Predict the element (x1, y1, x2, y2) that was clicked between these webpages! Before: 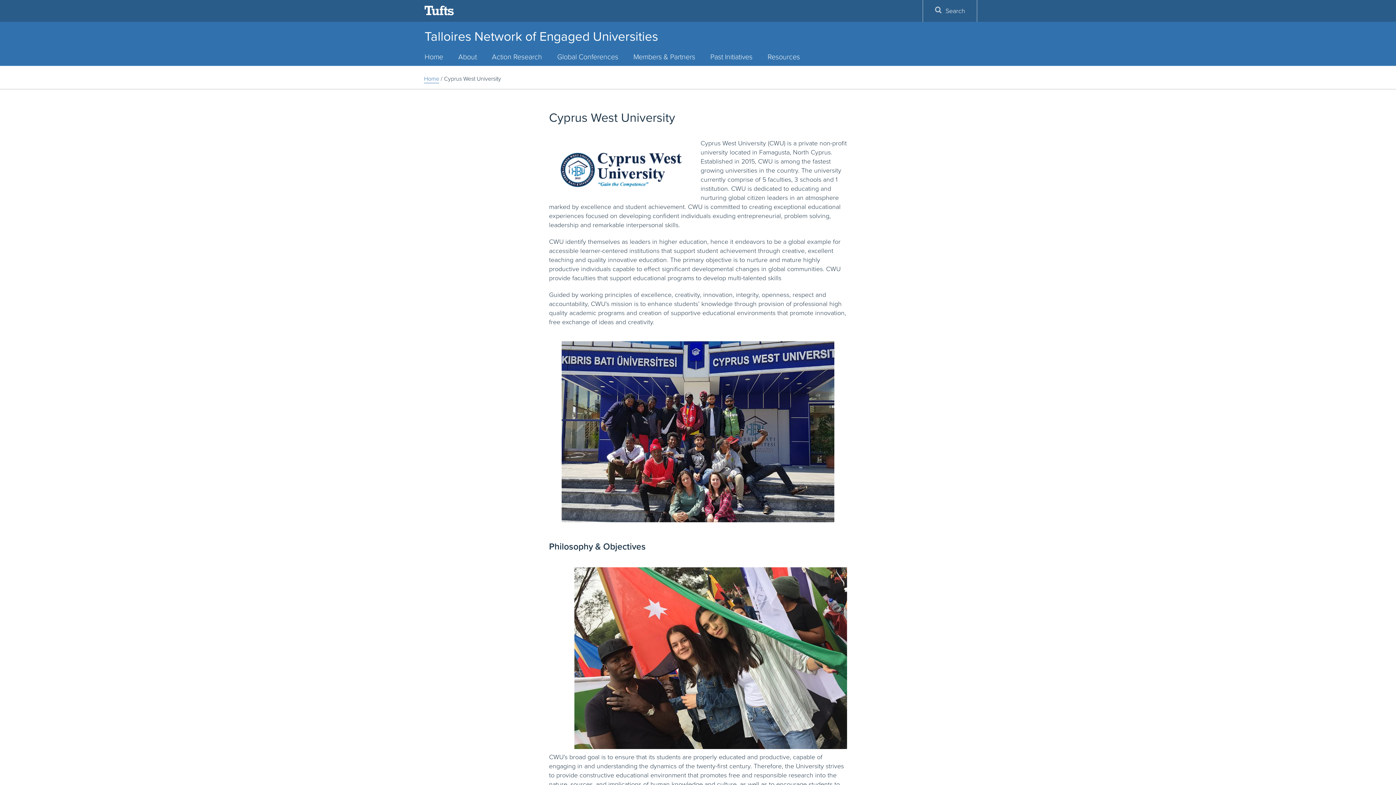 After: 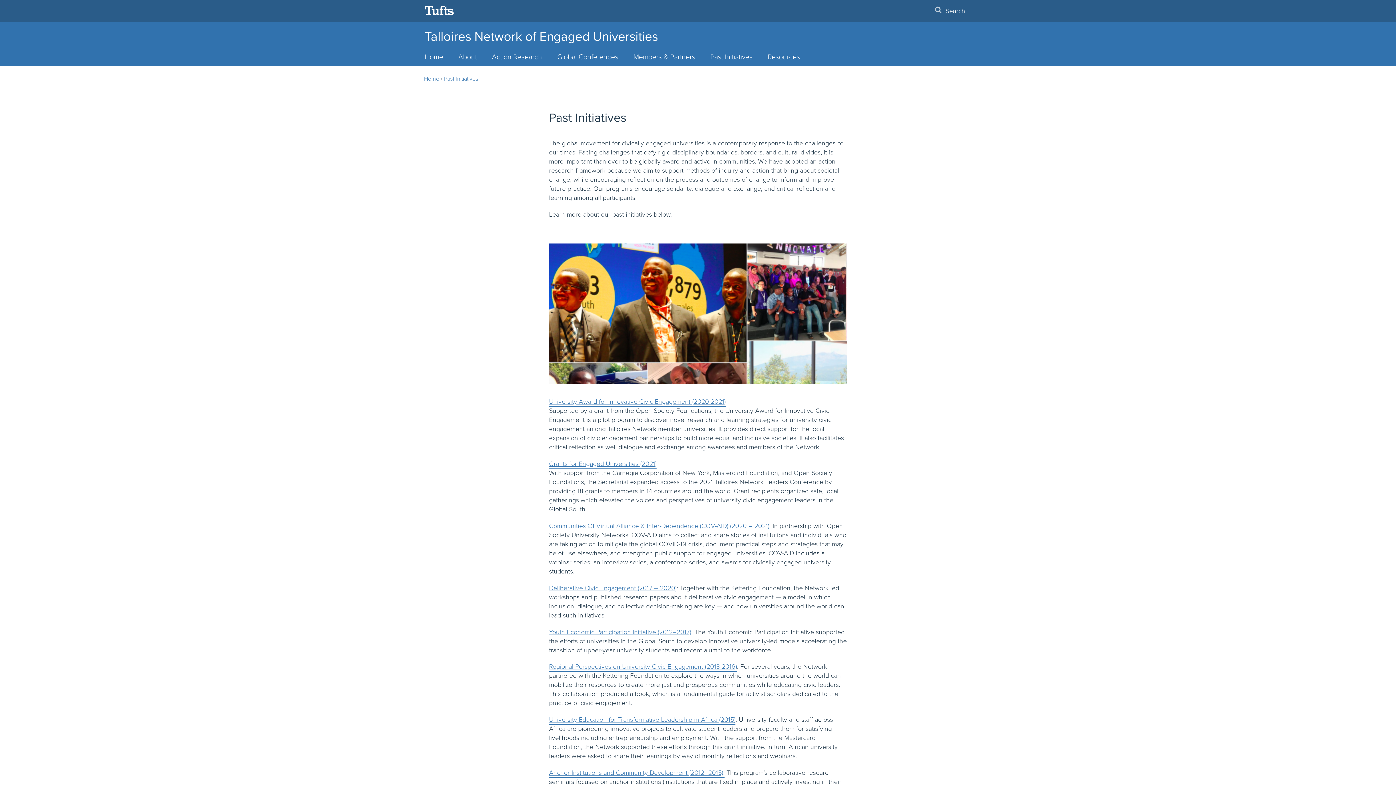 Action: bbox: (702, 48, 760, 65) label: Past Initiatives